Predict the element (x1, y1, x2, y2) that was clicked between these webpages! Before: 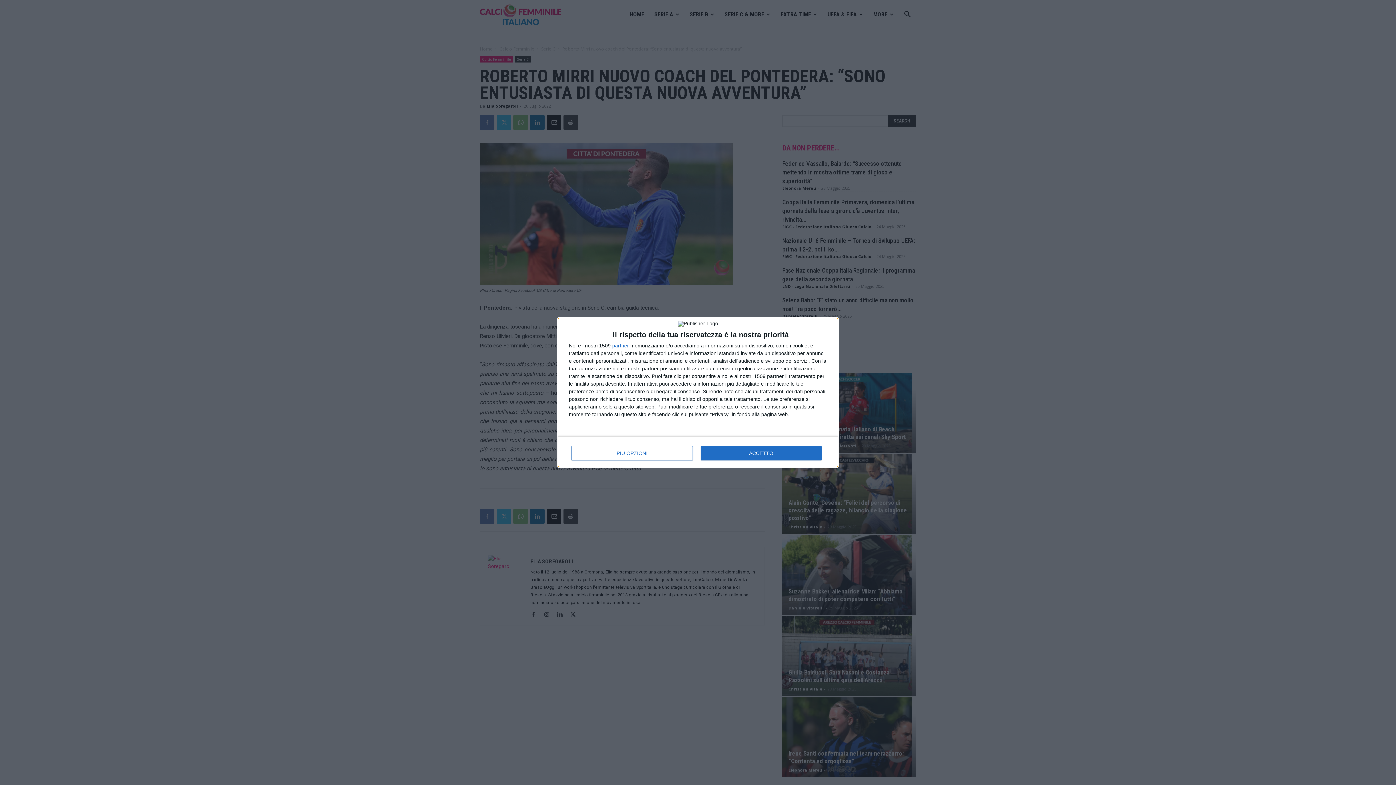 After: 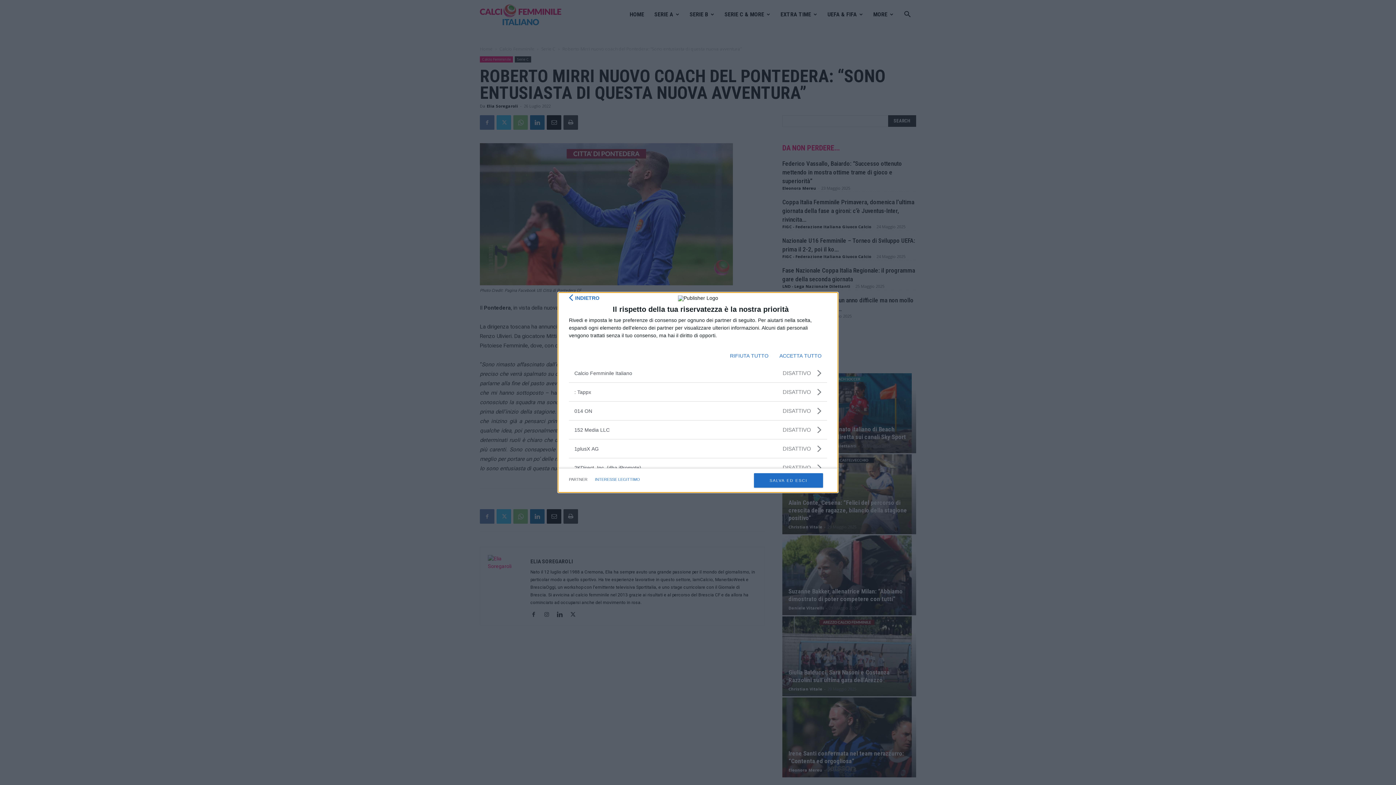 Action: bbox: (612, 343, 629, 348) label: partner